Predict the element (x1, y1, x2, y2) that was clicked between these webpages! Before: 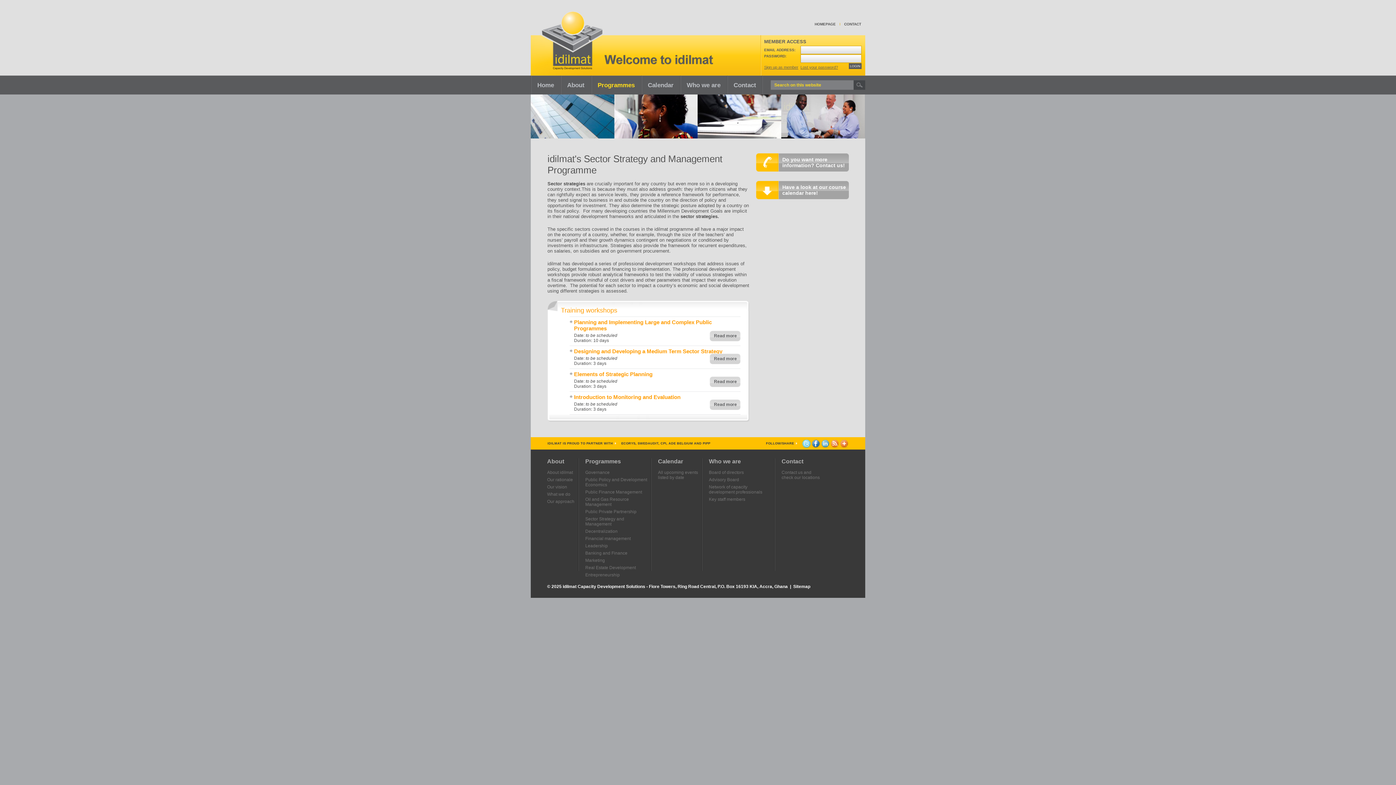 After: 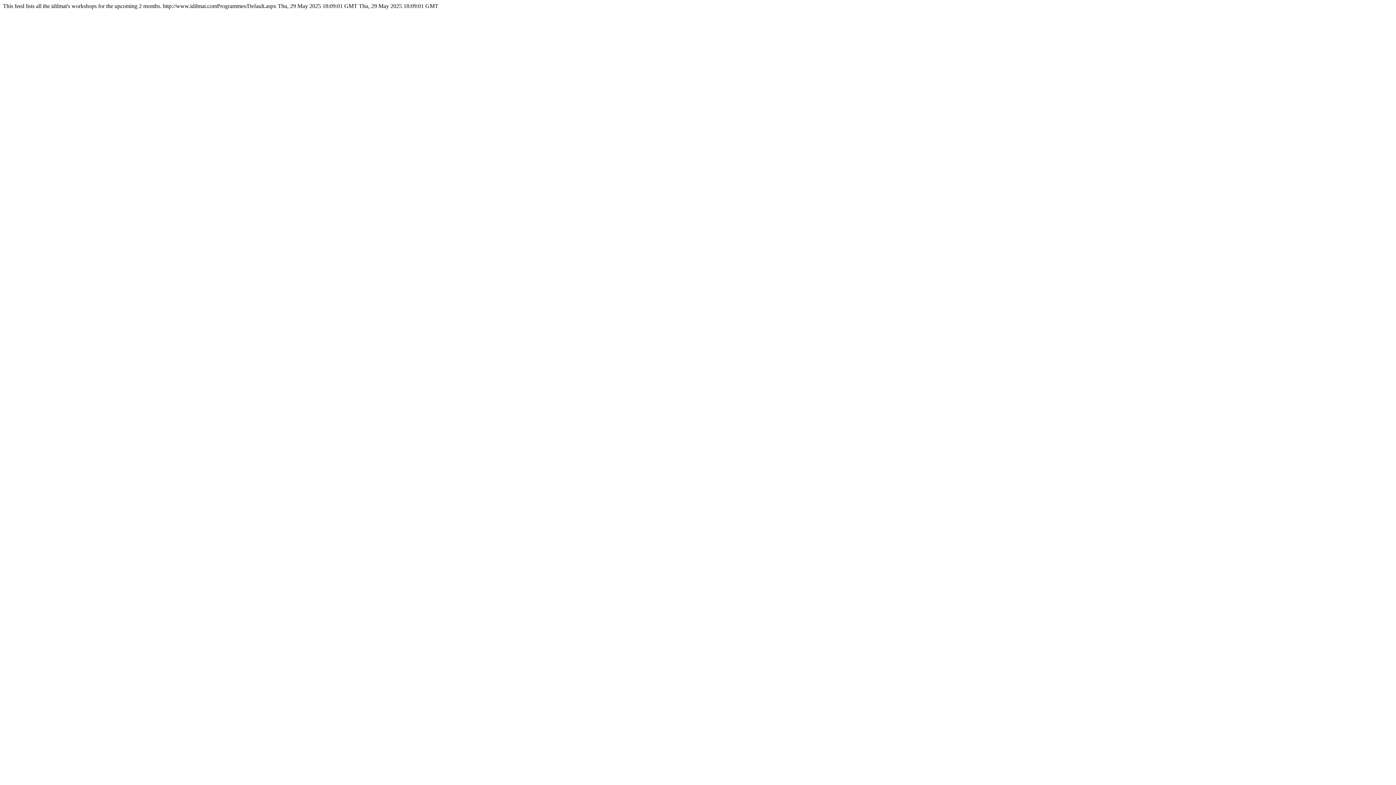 Action: bbox: (830, 445, 839, 449)